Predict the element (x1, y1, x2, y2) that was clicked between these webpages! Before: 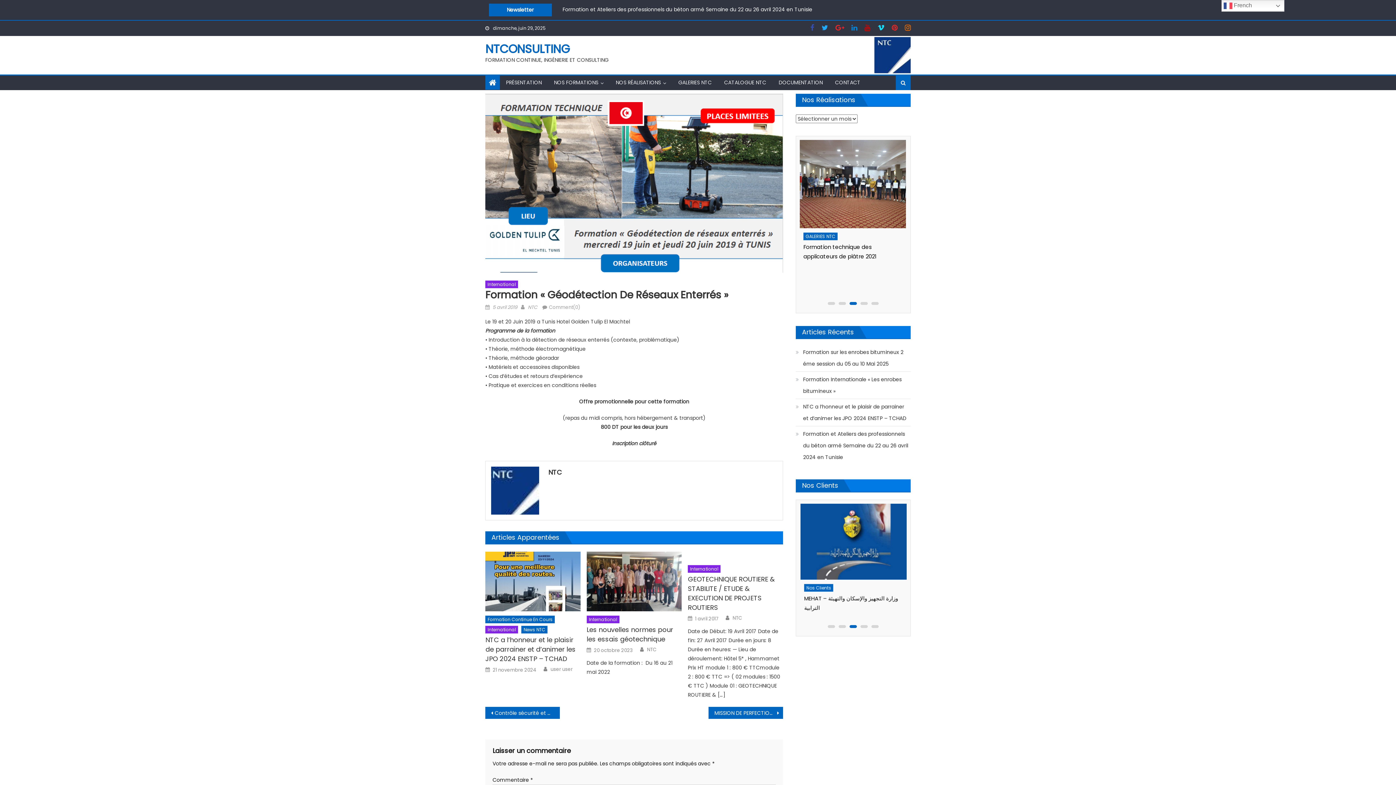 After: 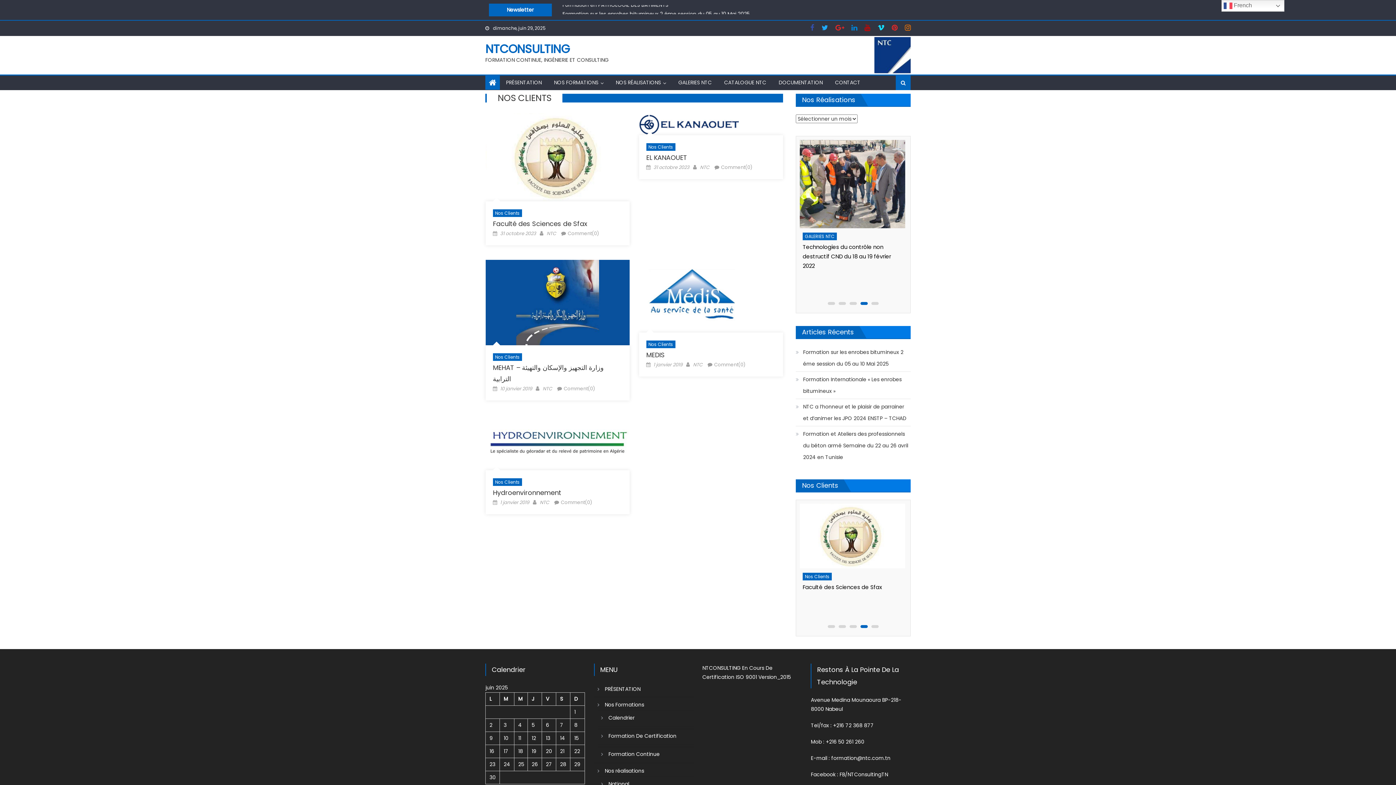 Action: bbox: (817, 584, 846, 592) label: Nos Clients